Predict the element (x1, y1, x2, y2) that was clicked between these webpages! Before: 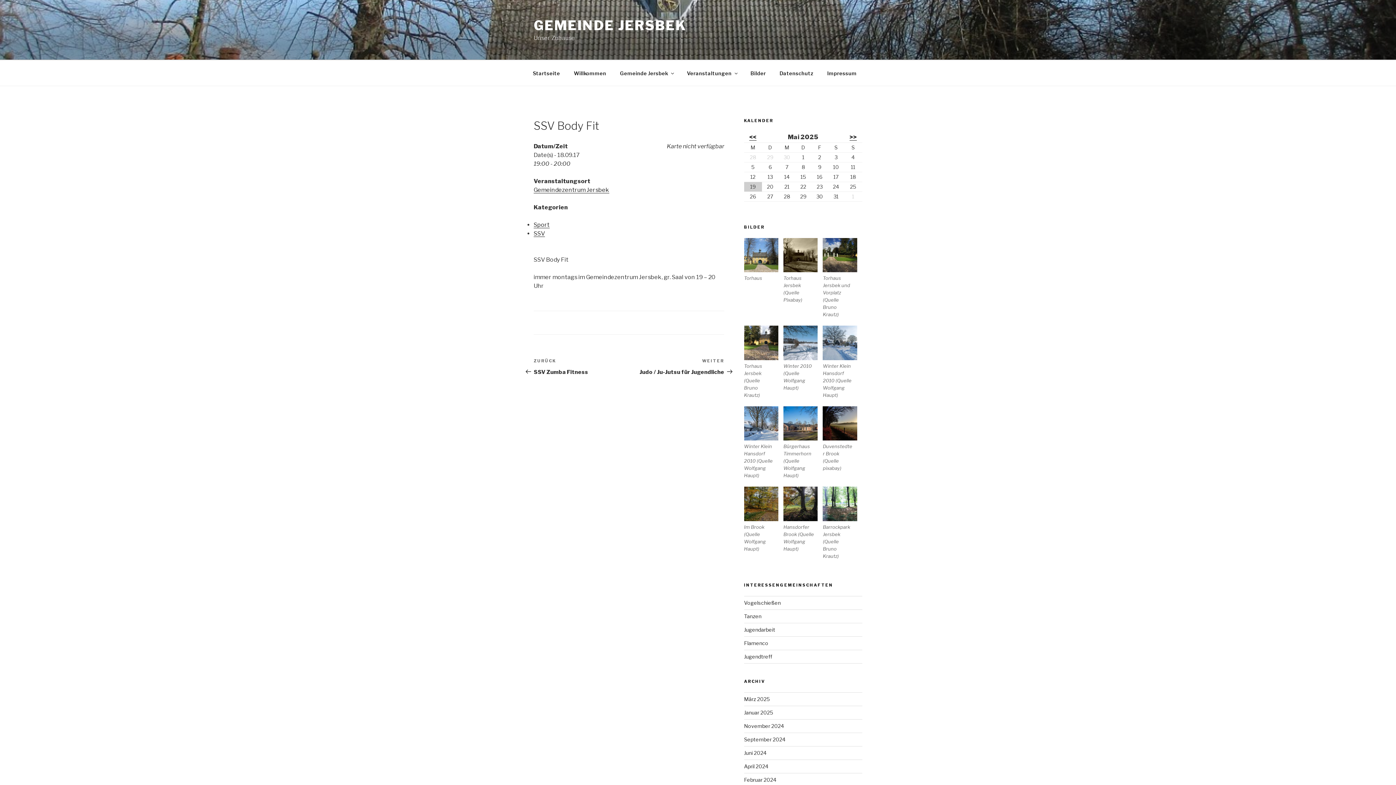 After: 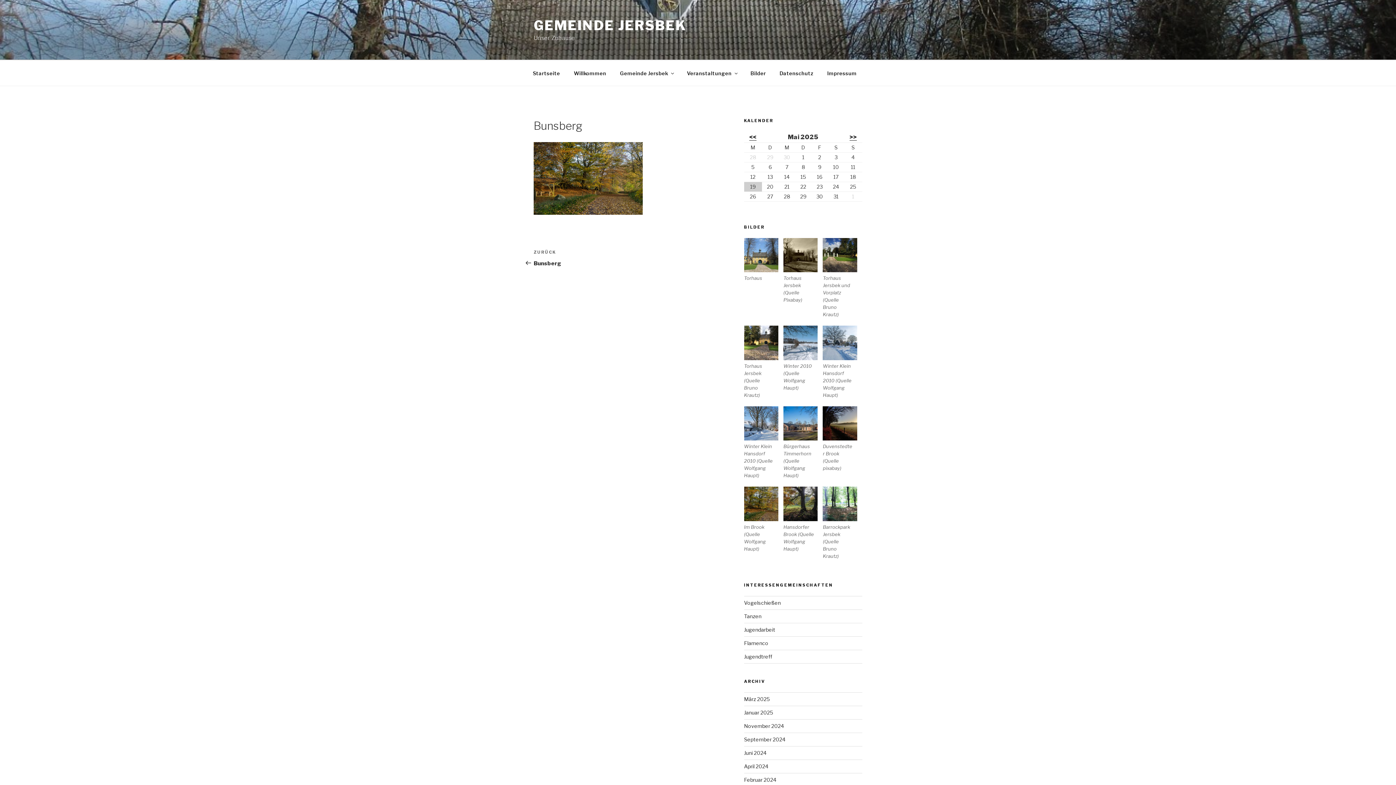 Action: bbox: (744, 487, 778, 521)